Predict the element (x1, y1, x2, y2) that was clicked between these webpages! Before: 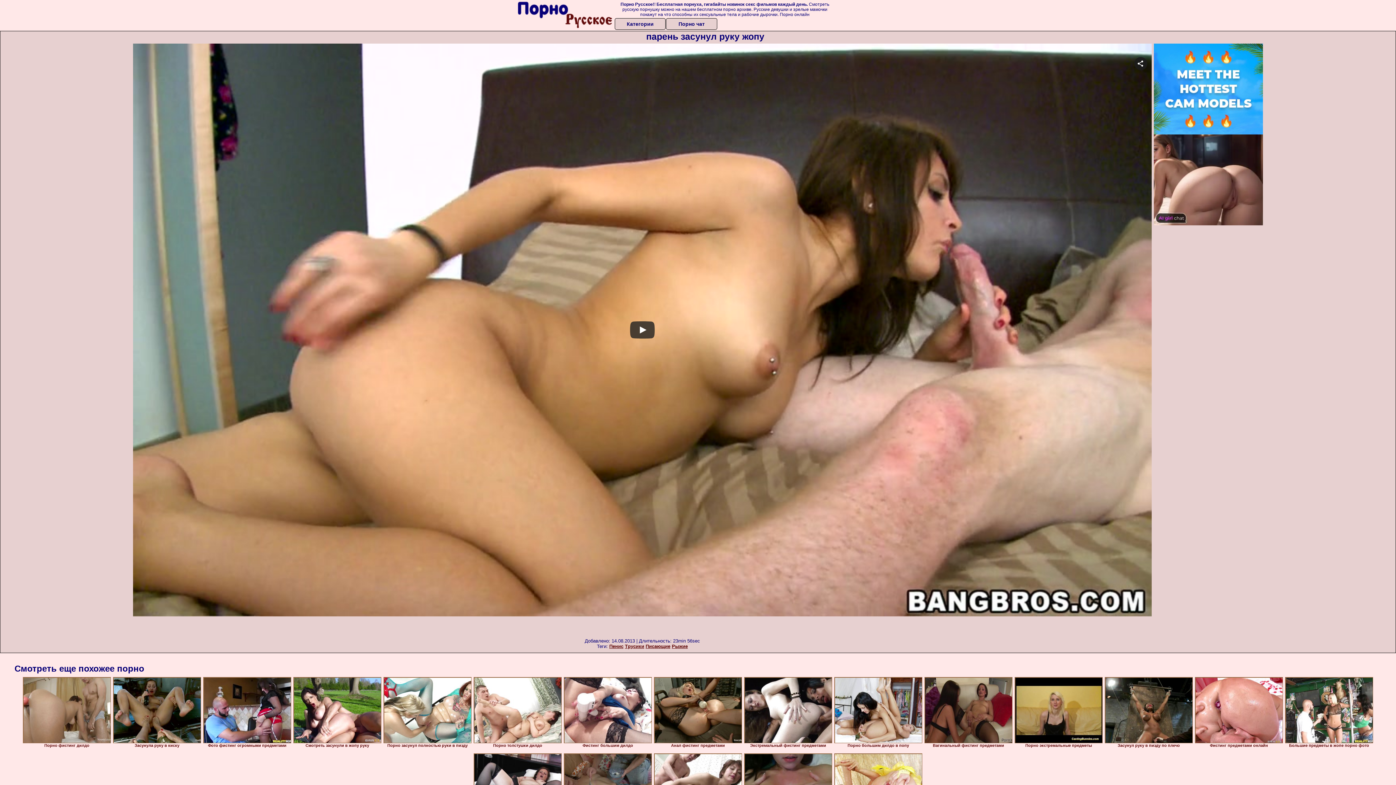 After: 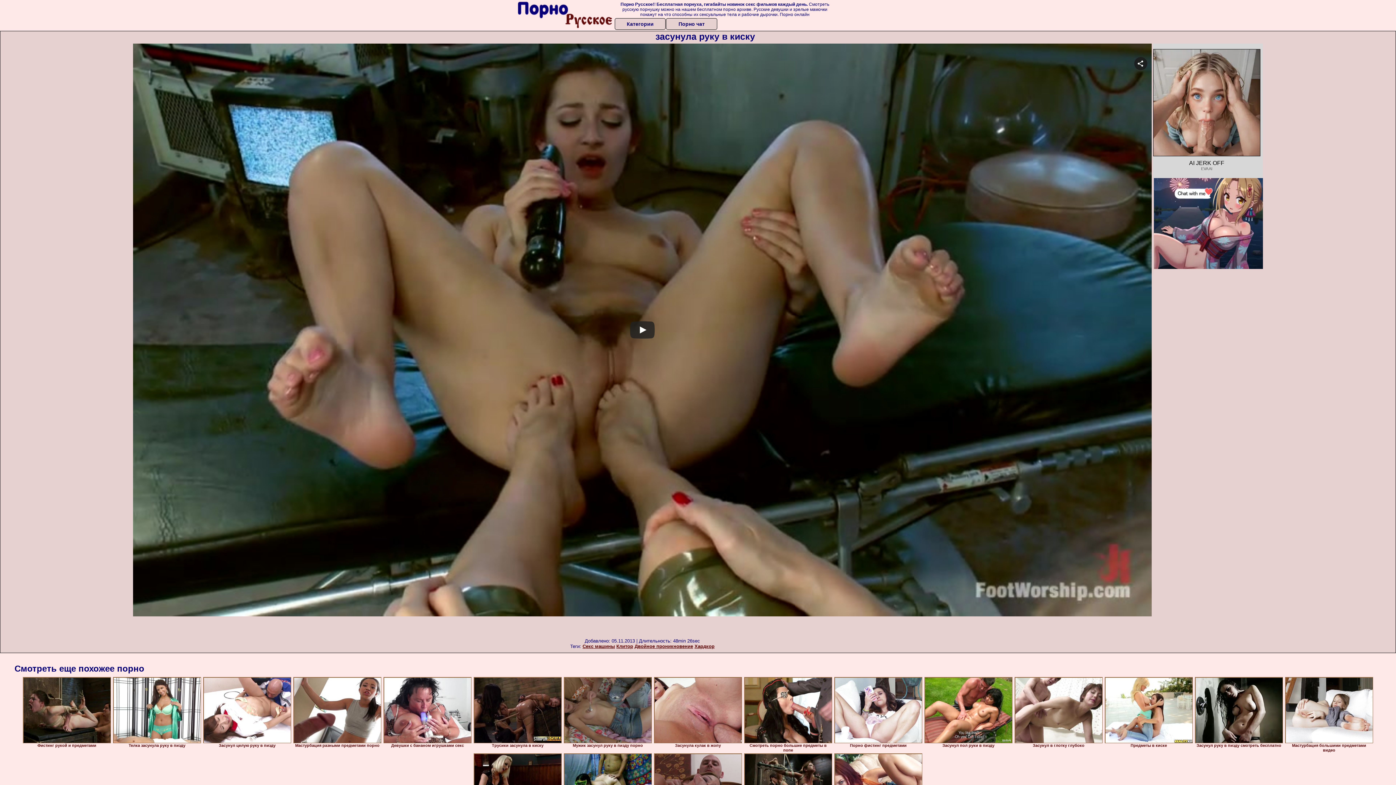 Action: bbox: (113, 677, 201, 743)